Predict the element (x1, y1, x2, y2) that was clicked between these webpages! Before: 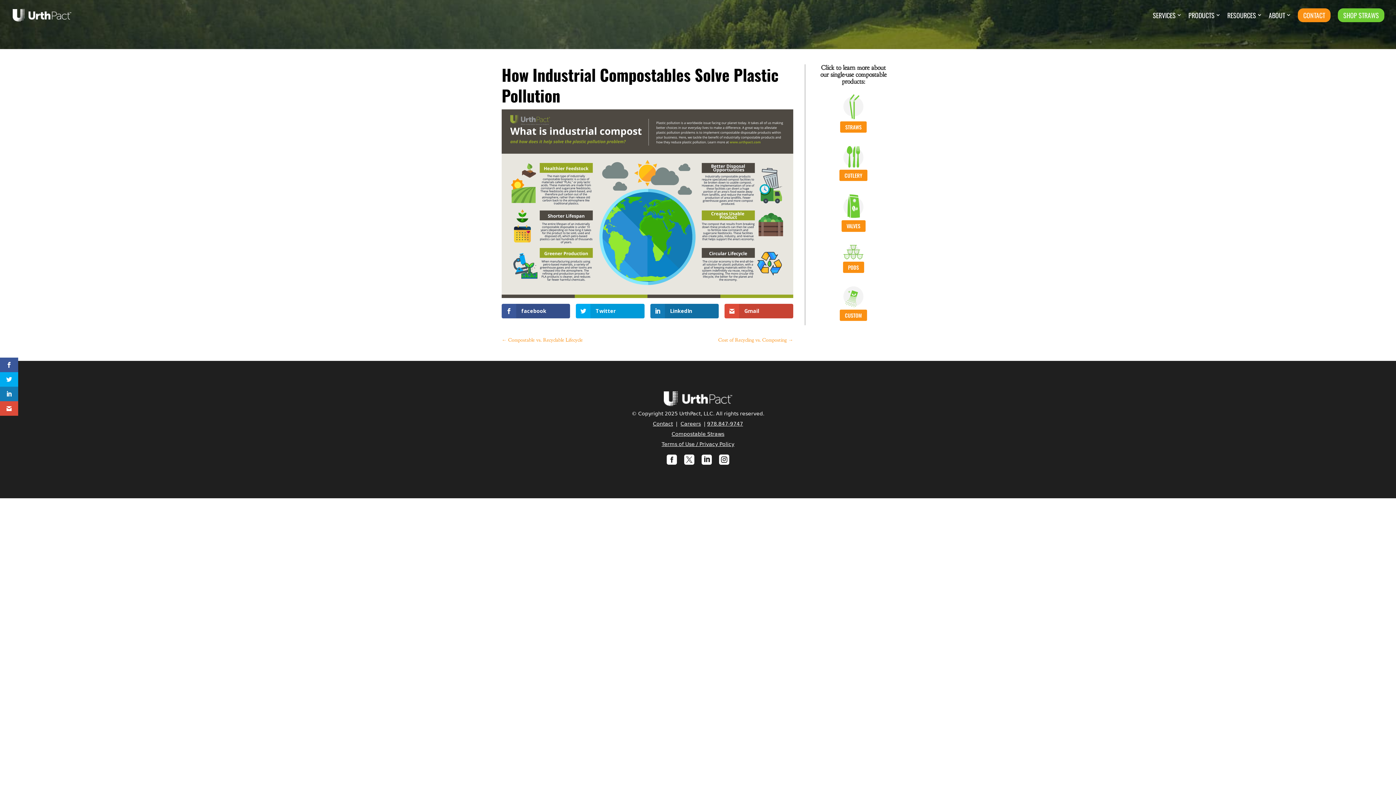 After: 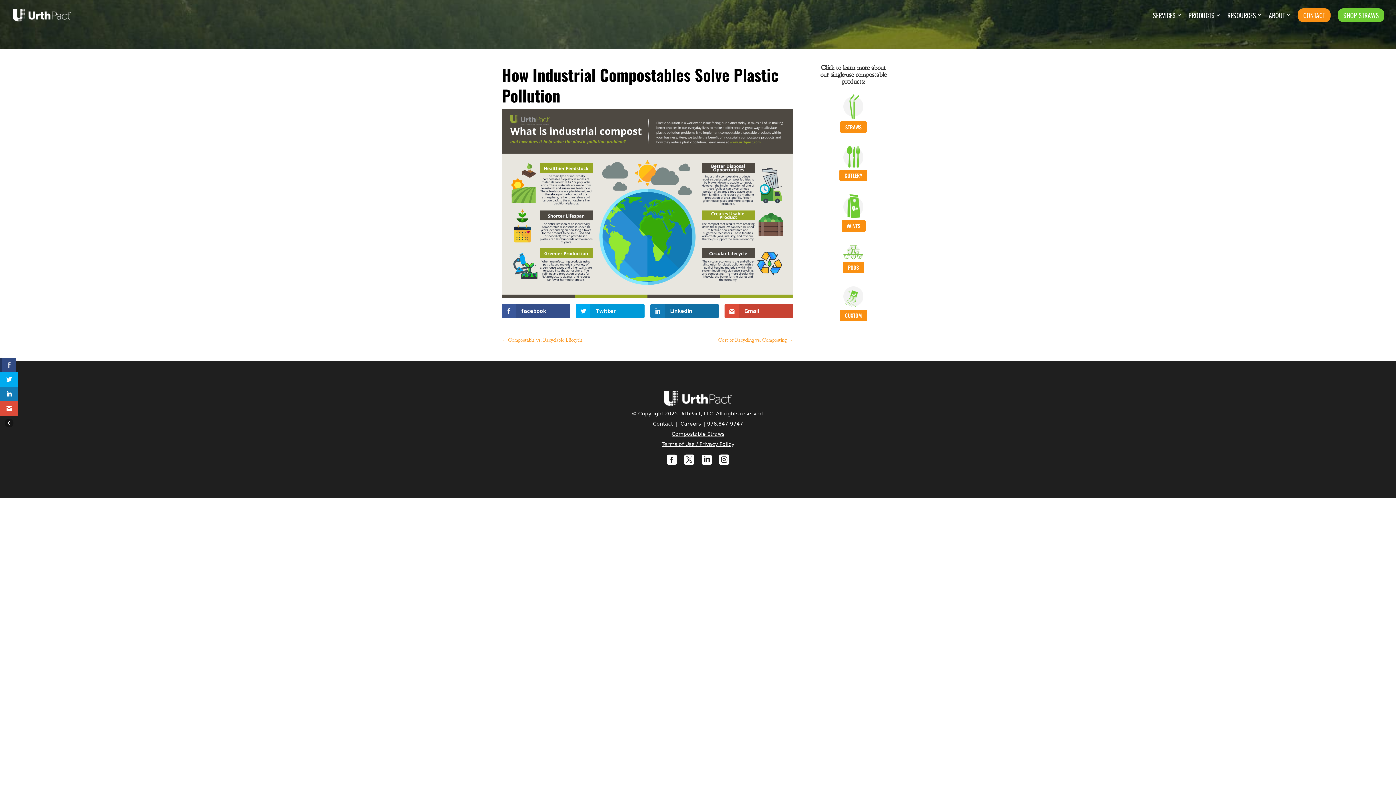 Action: bbox: (0, 357, 18, 372)